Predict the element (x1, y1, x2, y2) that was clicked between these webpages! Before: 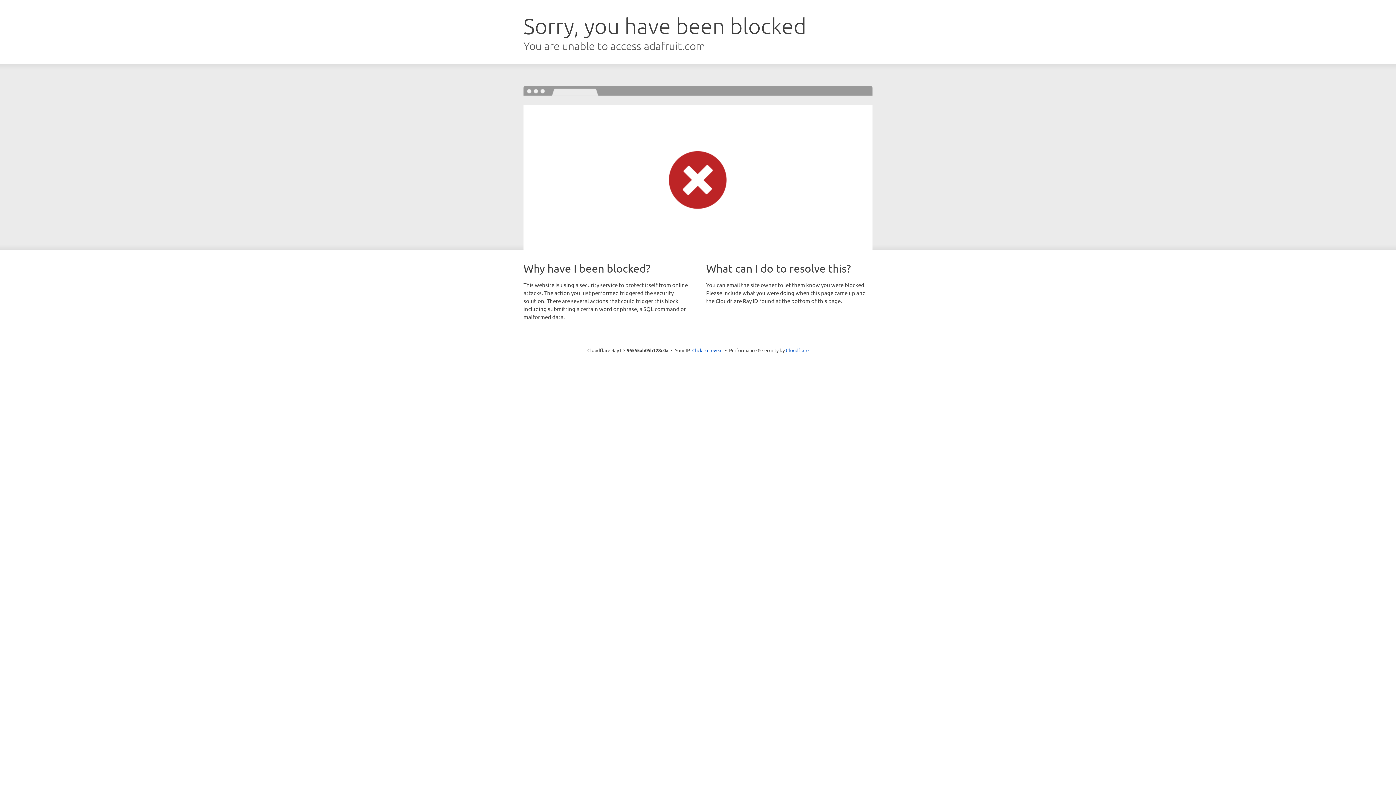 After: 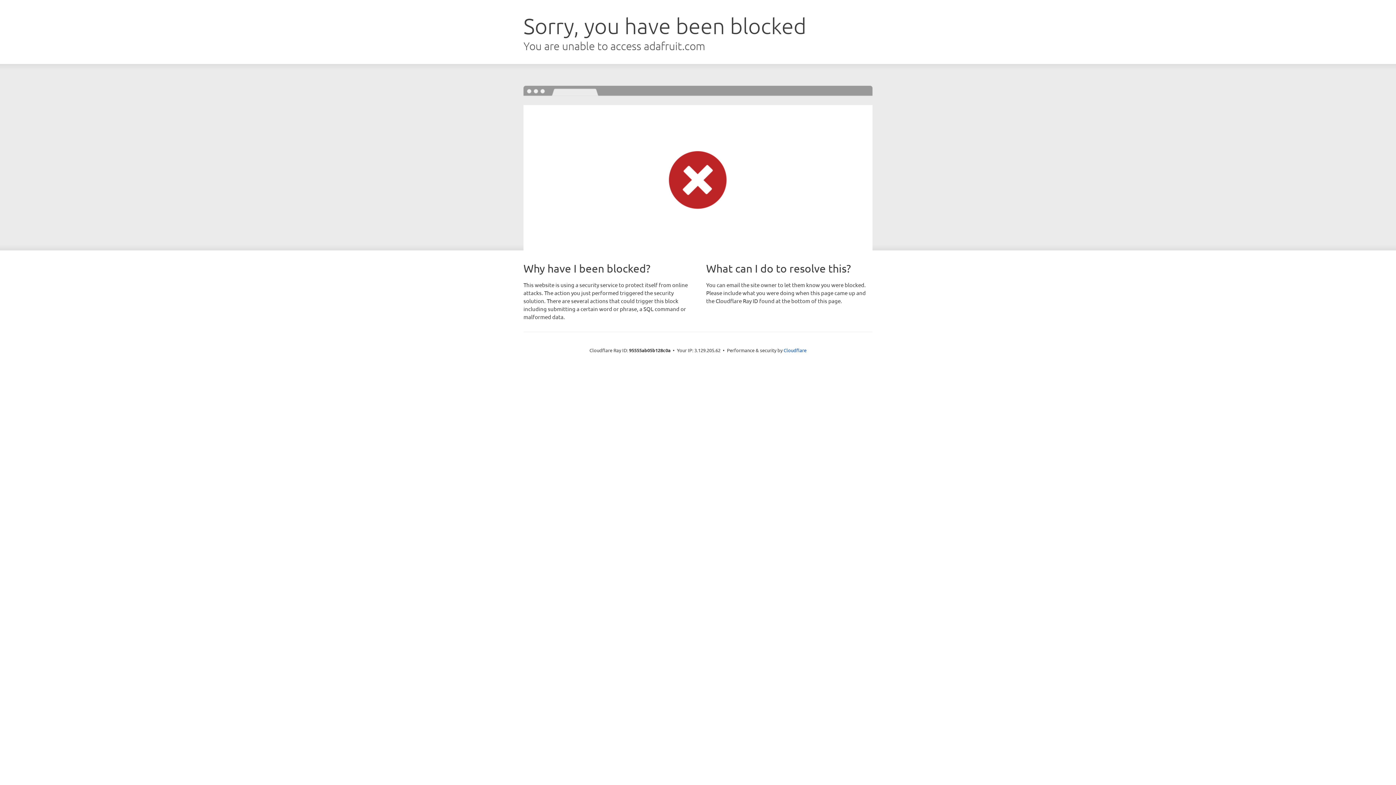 Action: bbox: (692, 346, 722, 353) label: Click to reveal